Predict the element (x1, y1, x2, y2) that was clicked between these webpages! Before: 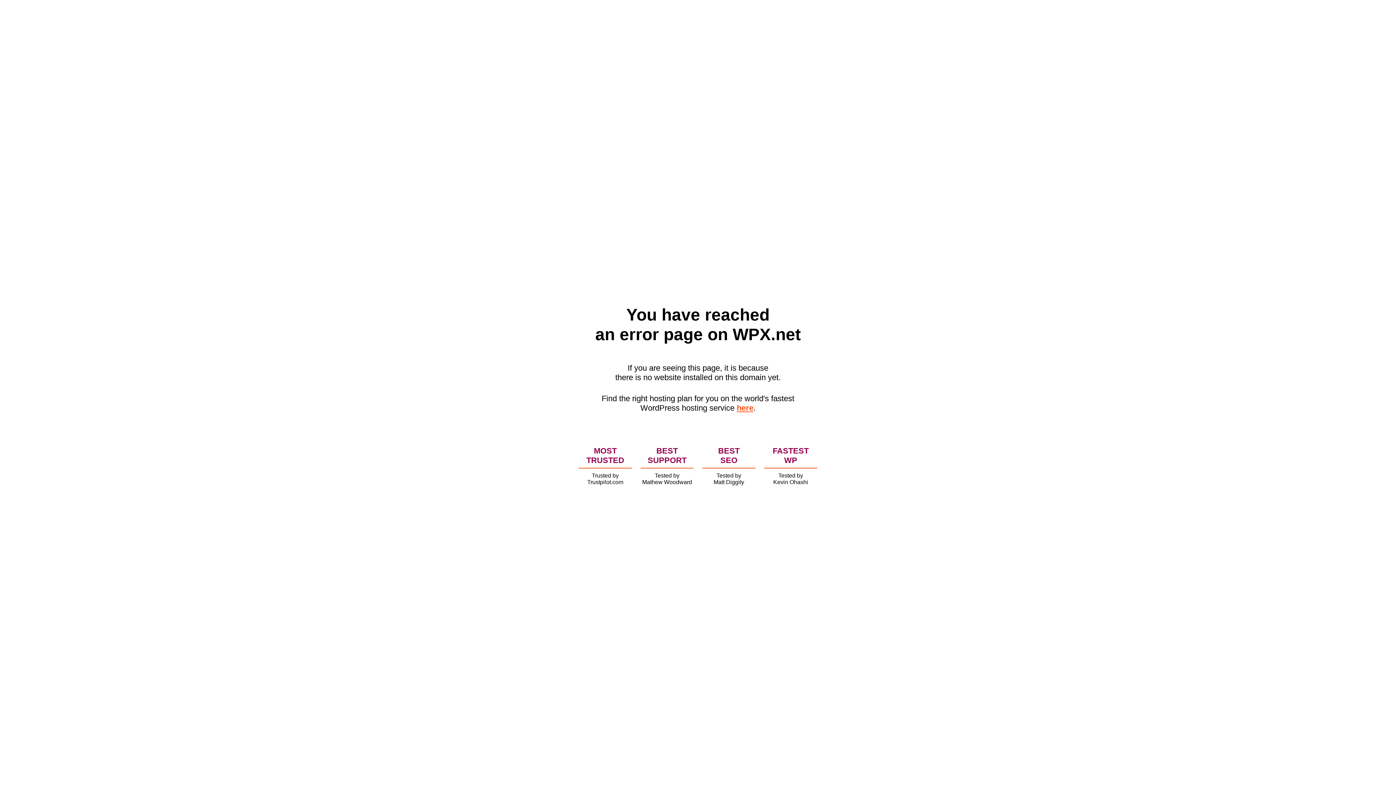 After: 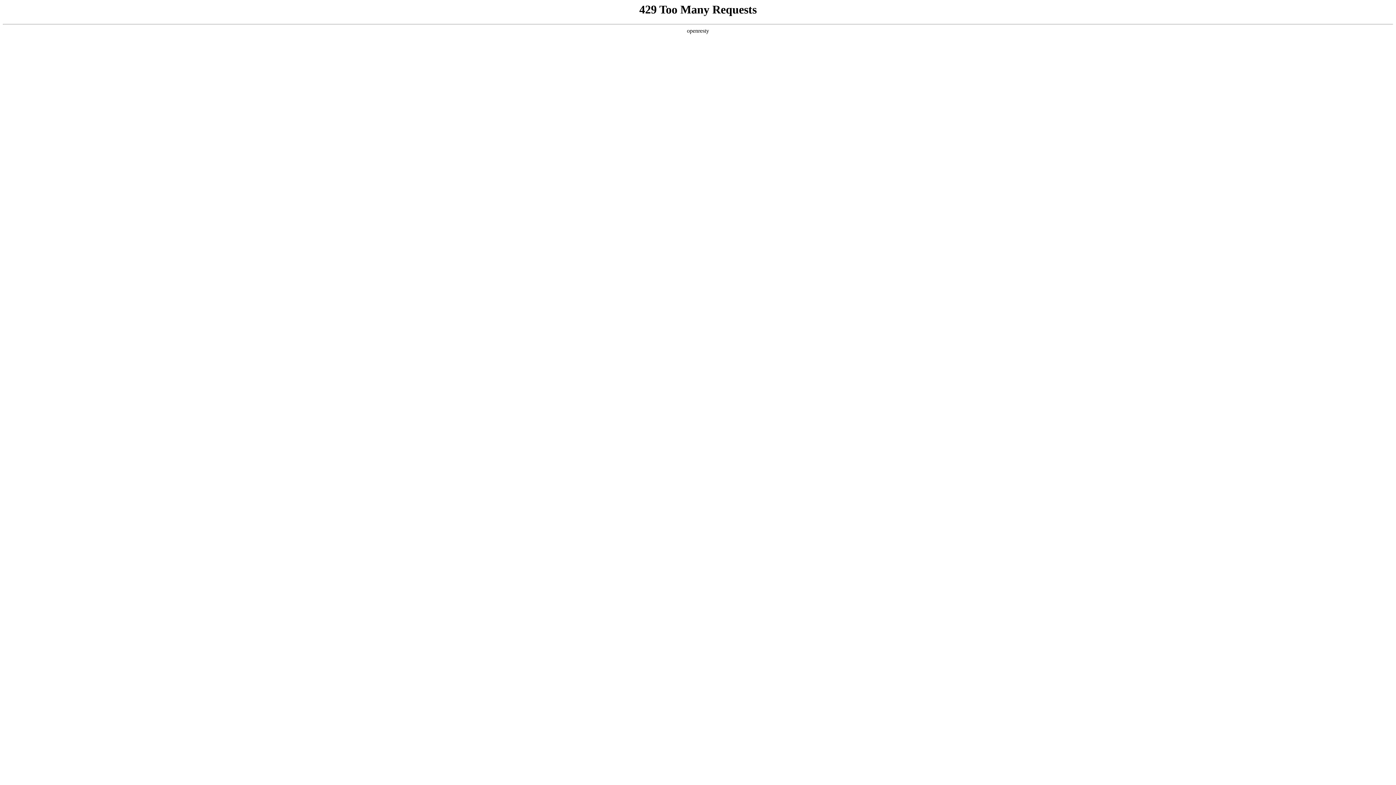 Action: label: here bbox: (736, 403, 753, 412)